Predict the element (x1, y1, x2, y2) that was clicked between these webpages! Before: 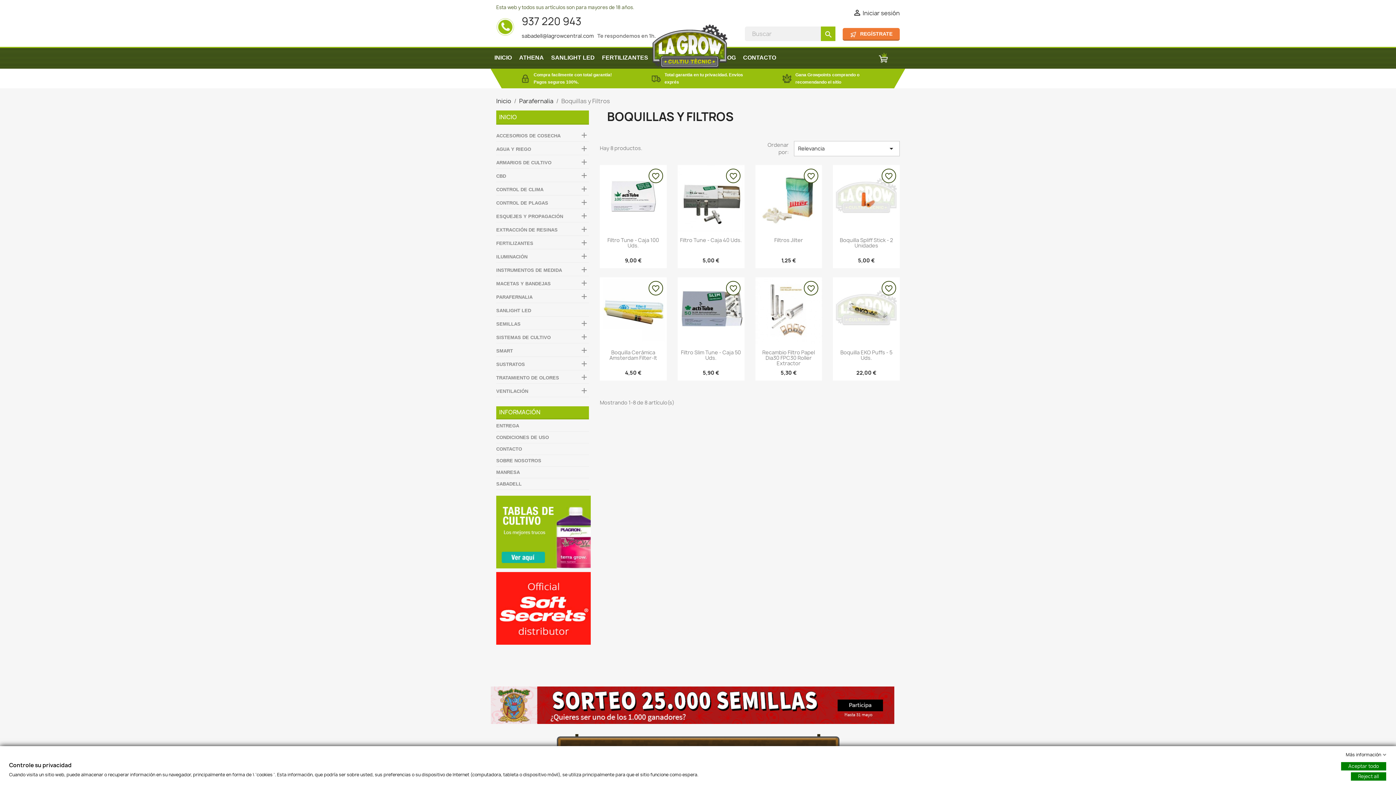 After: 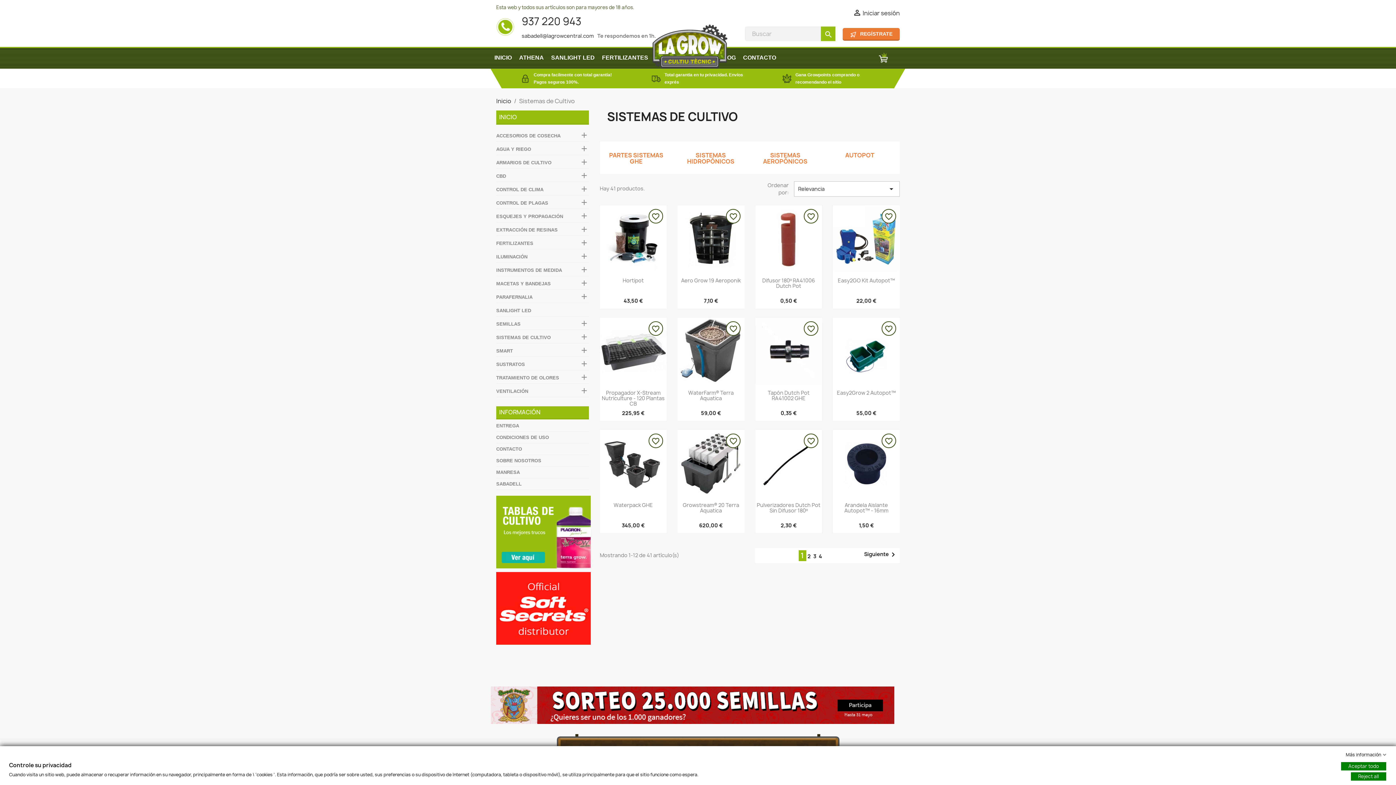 Action: bbox: (496, 334, 589, 343) label: SISTEMAS DE CULTIVO